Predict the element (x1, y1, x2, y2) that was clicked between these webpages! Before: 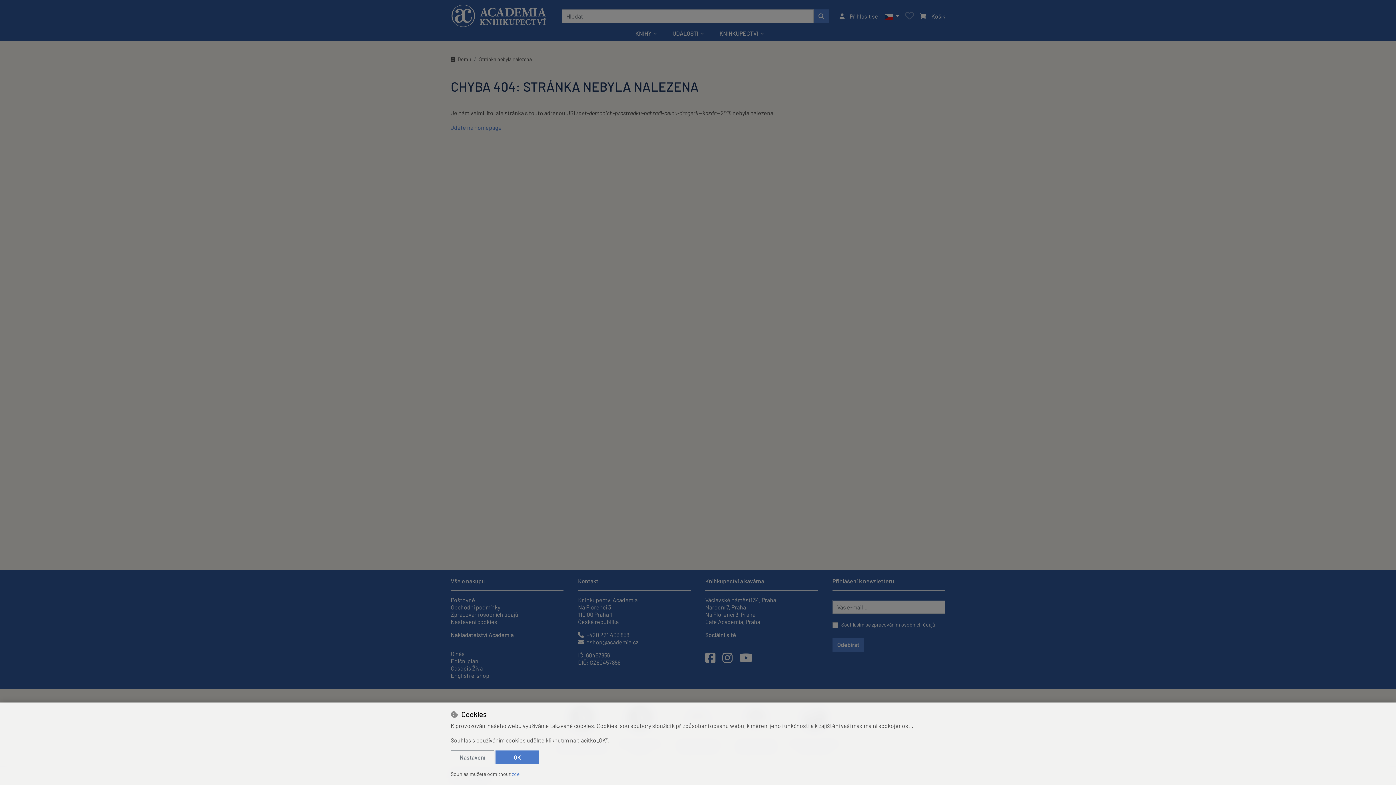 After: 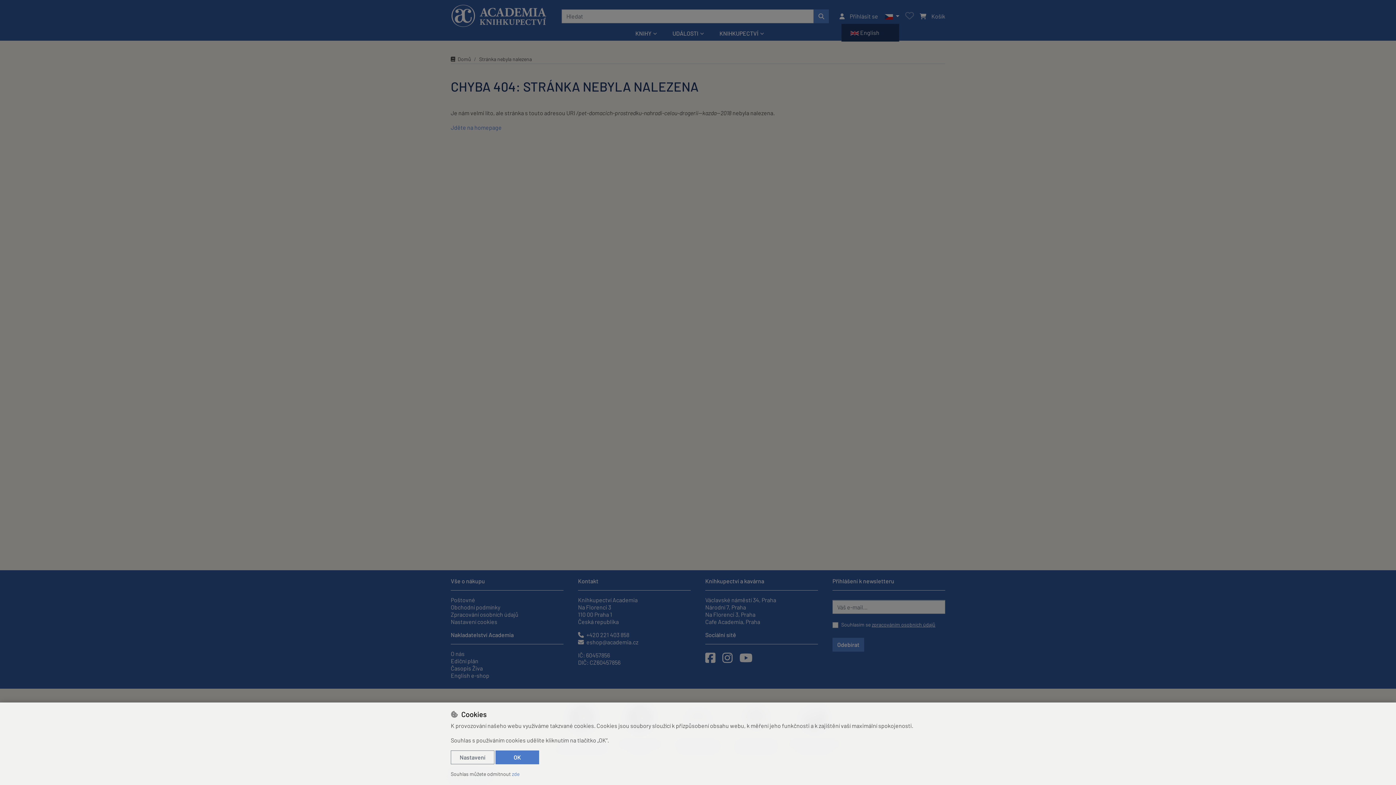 Action: bbox: (884, 9, 899, 23) label:  